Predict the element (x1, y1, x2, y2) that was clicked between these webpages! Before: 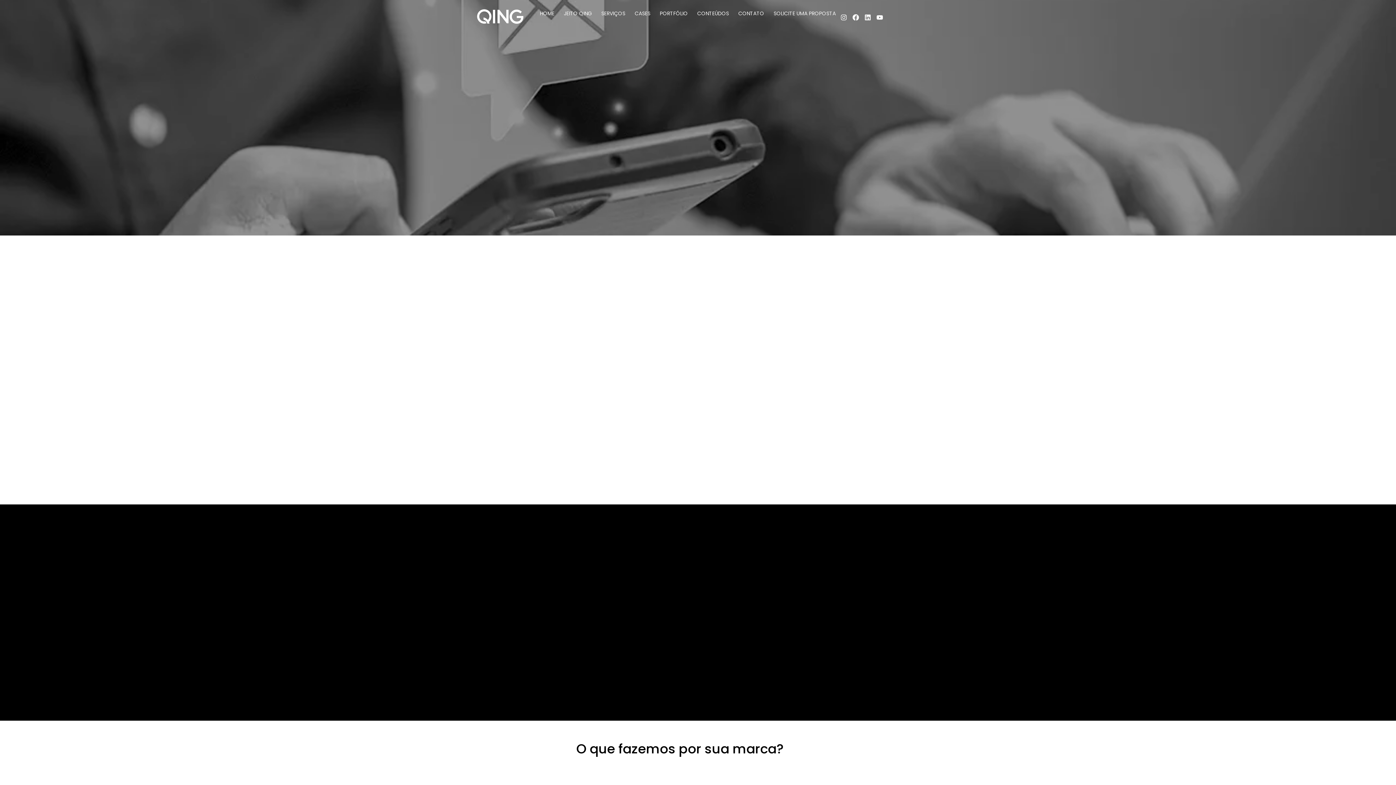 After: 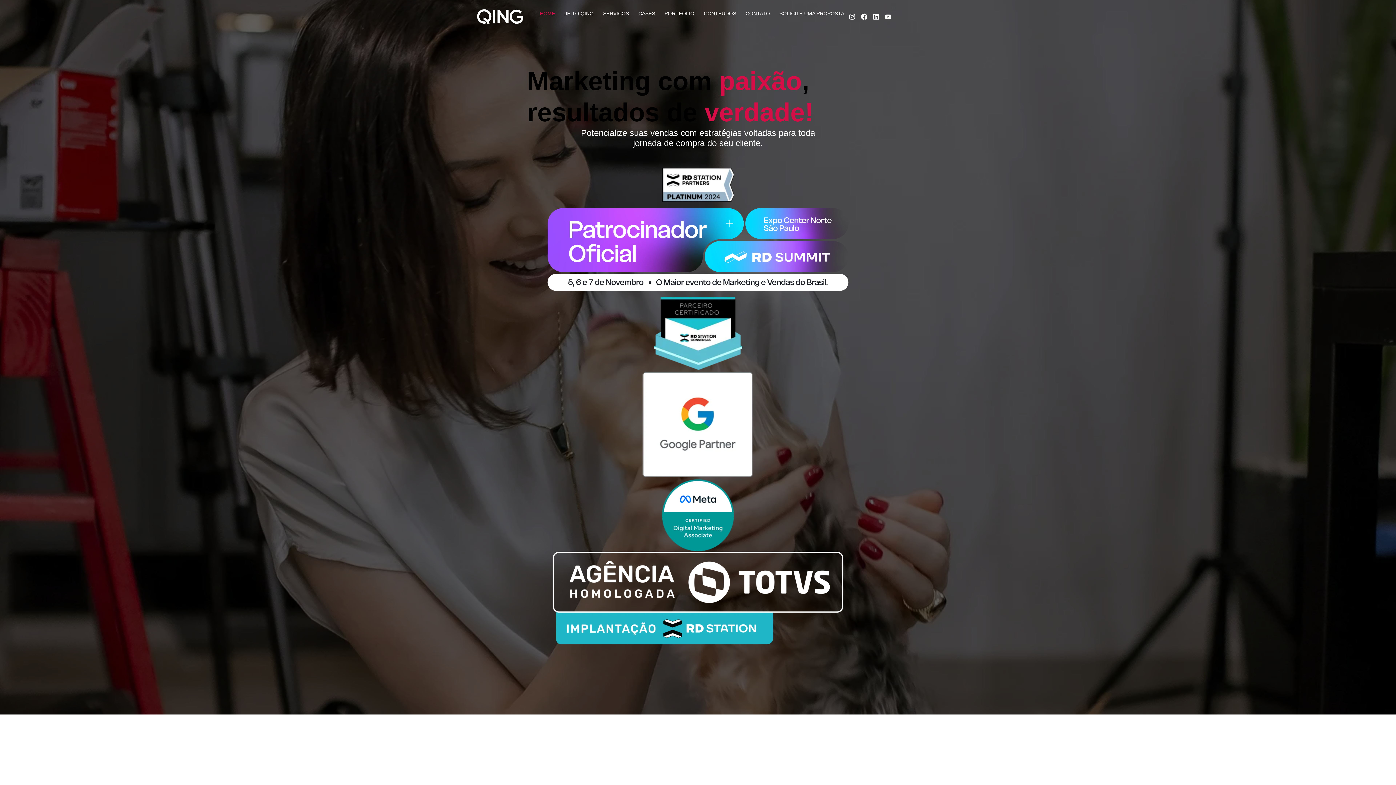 Action: bbox: (469, 8, 531, 24)